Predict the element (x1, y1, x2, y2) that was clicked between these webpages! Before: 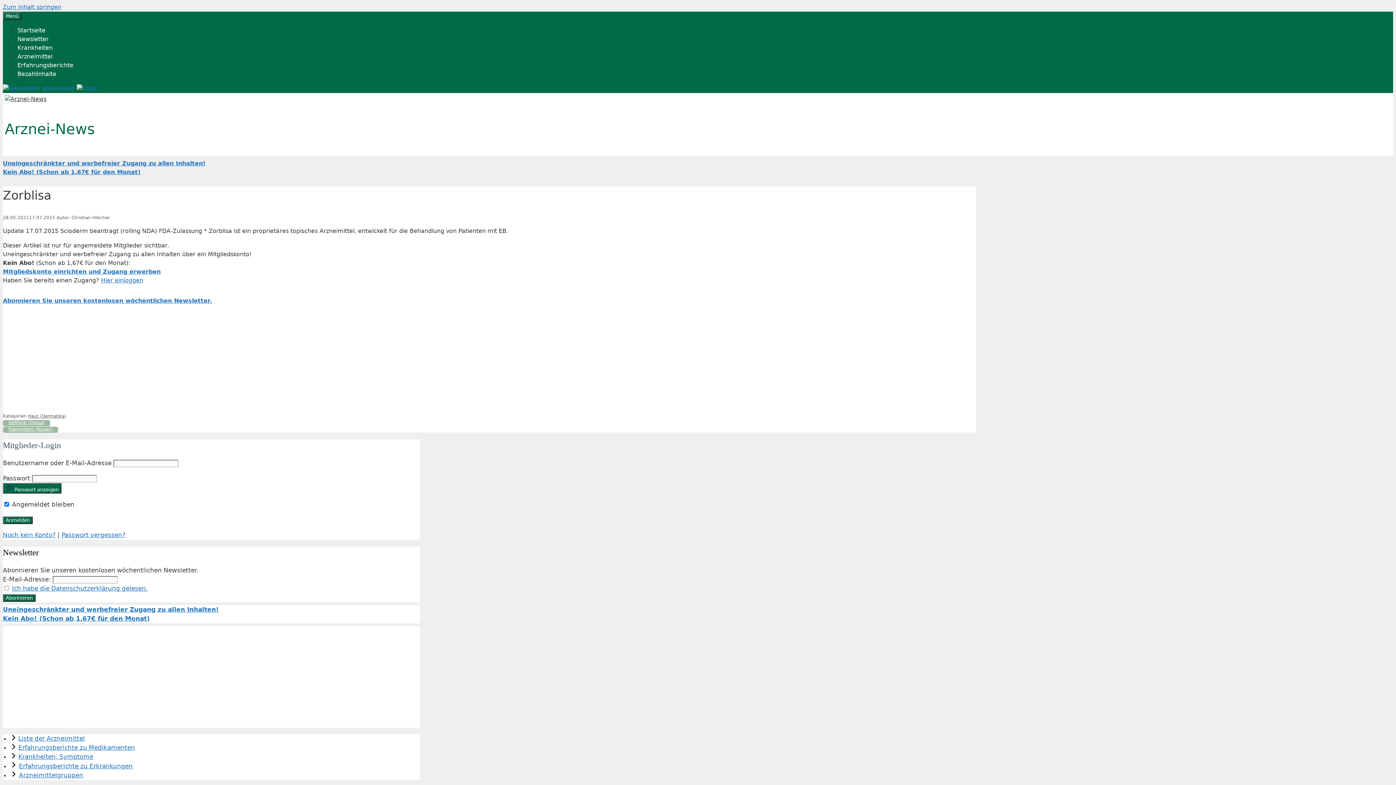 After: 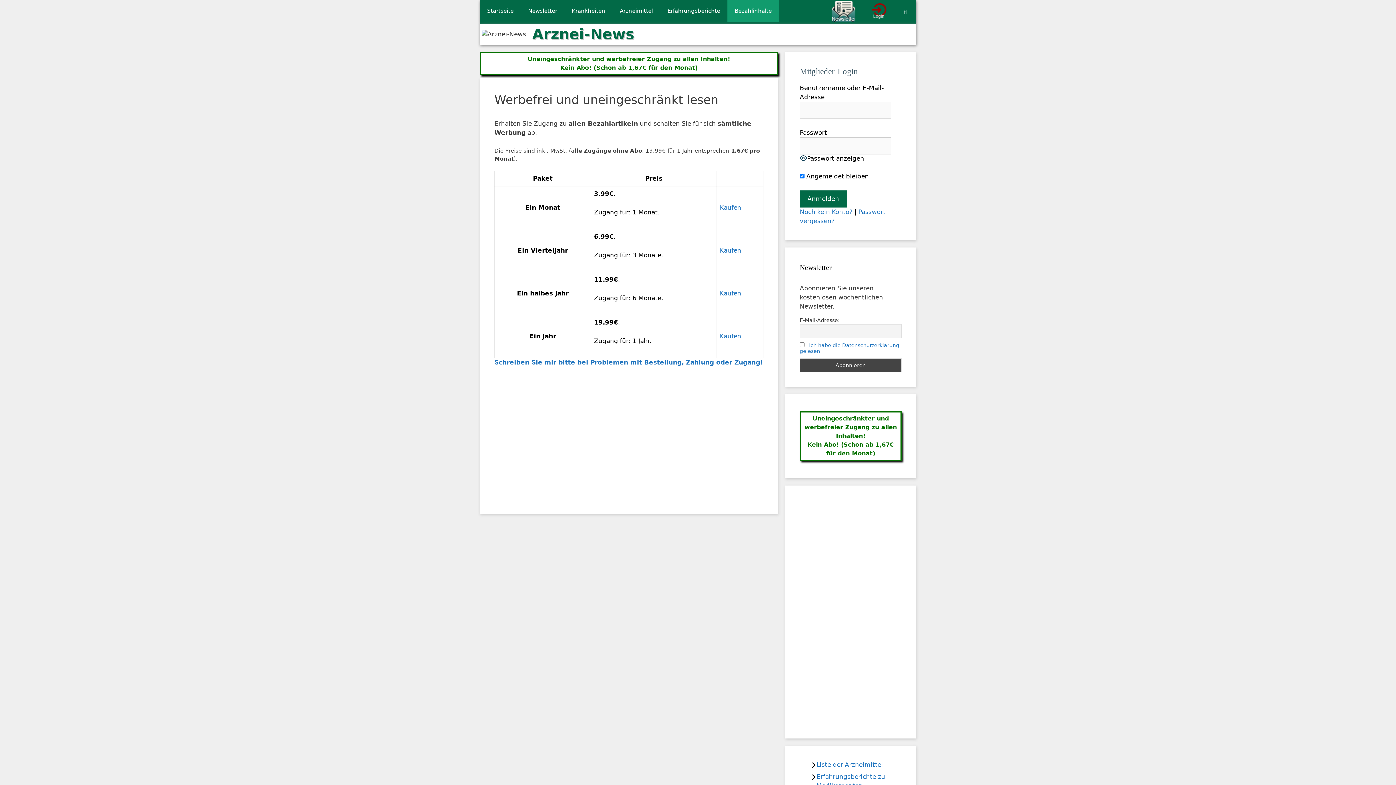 Action: bbox: (17, 70, 56, 77) label: Bezahlinhalte